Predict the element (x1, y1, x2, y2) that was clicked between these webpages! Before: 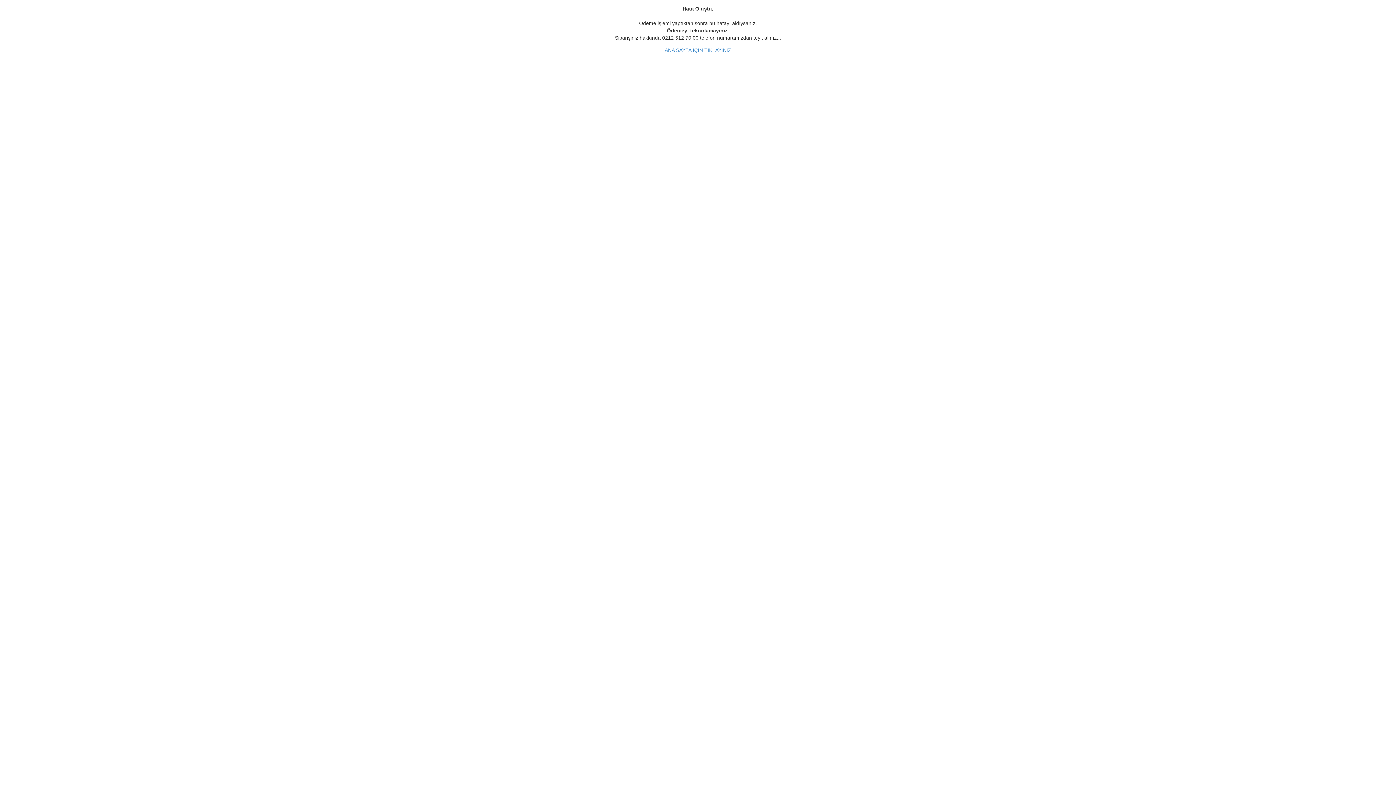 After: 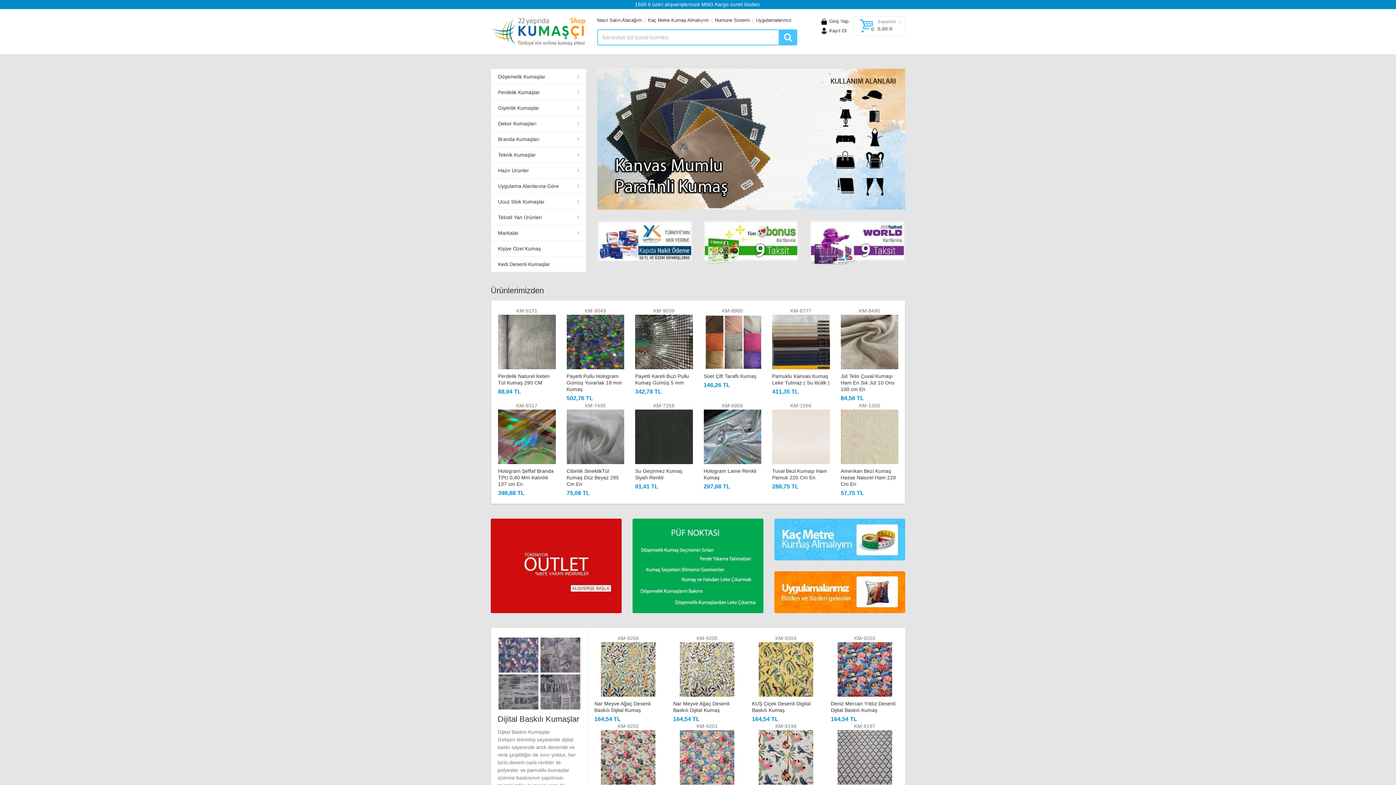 Action: bbox: (664, 47, 731, 53) label: ANA SAYFA İÇİN TIKLAYINIZ